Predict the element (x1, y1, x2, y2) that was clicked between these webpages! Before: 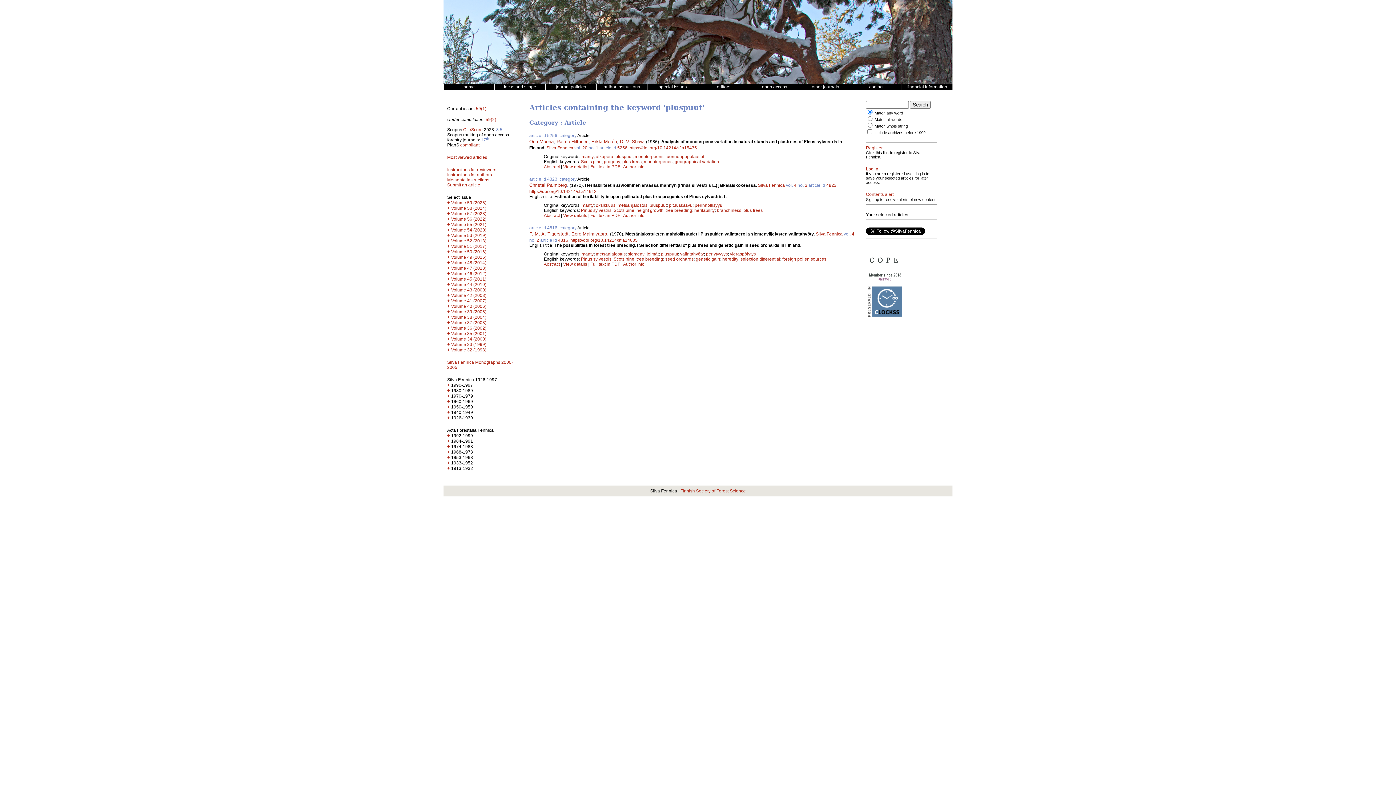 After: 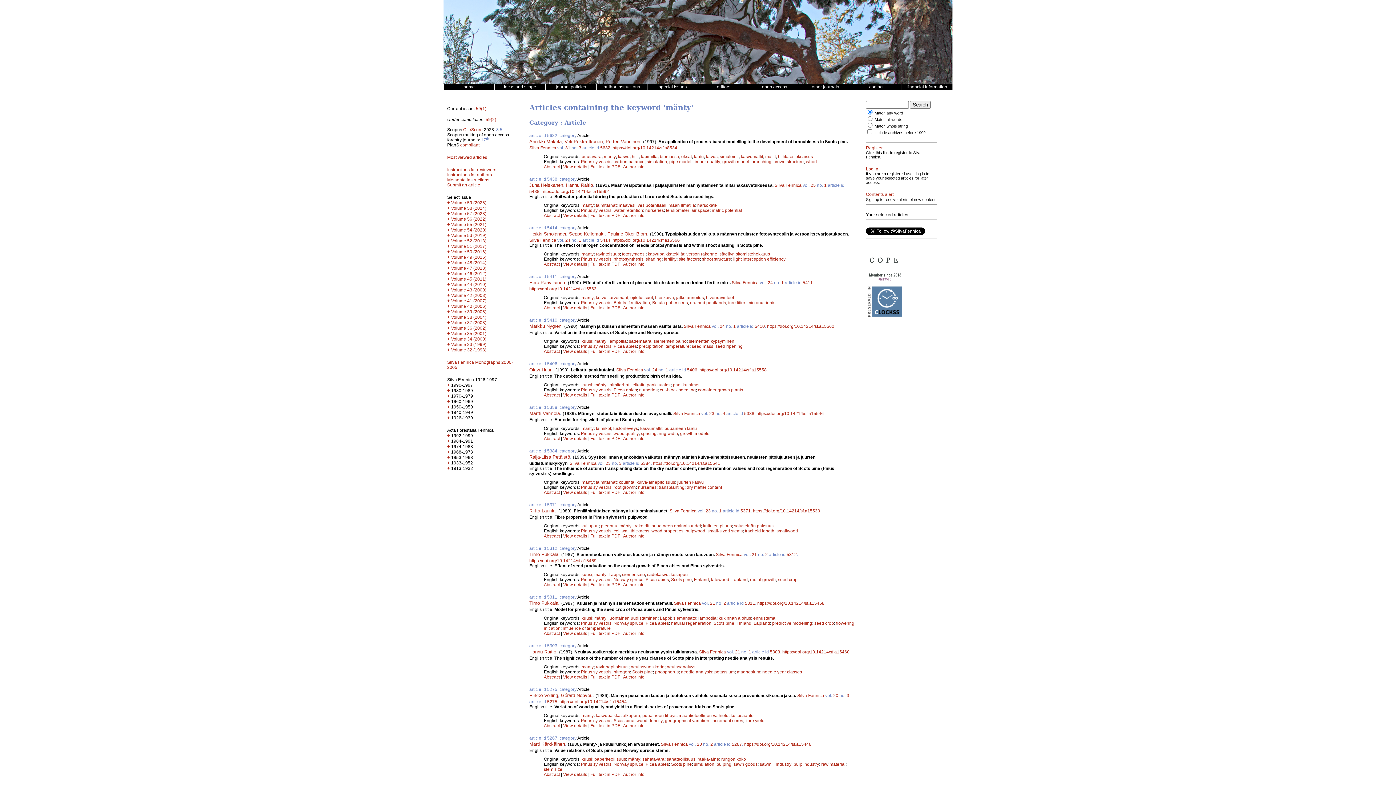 Action: label: mänty bbox: (581, 251, 593, 256)